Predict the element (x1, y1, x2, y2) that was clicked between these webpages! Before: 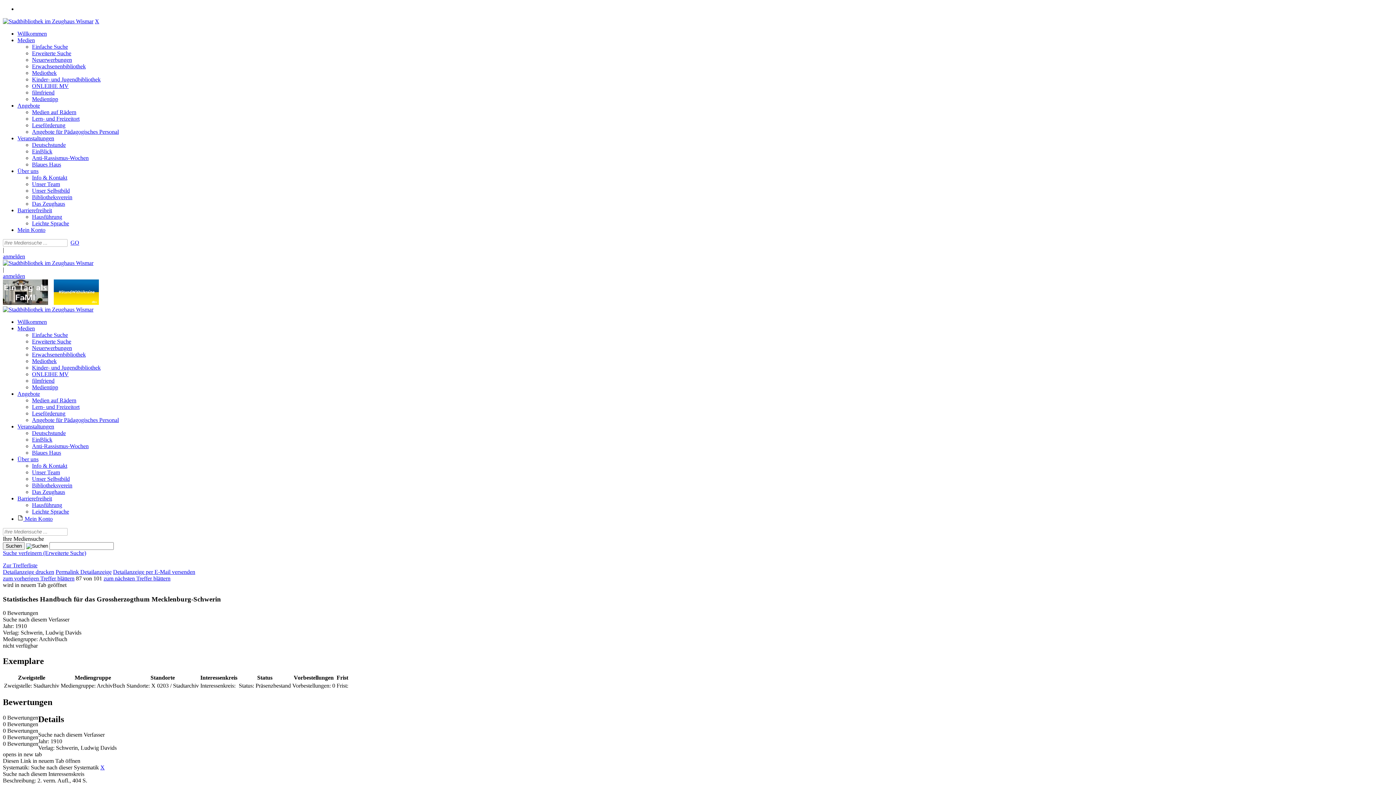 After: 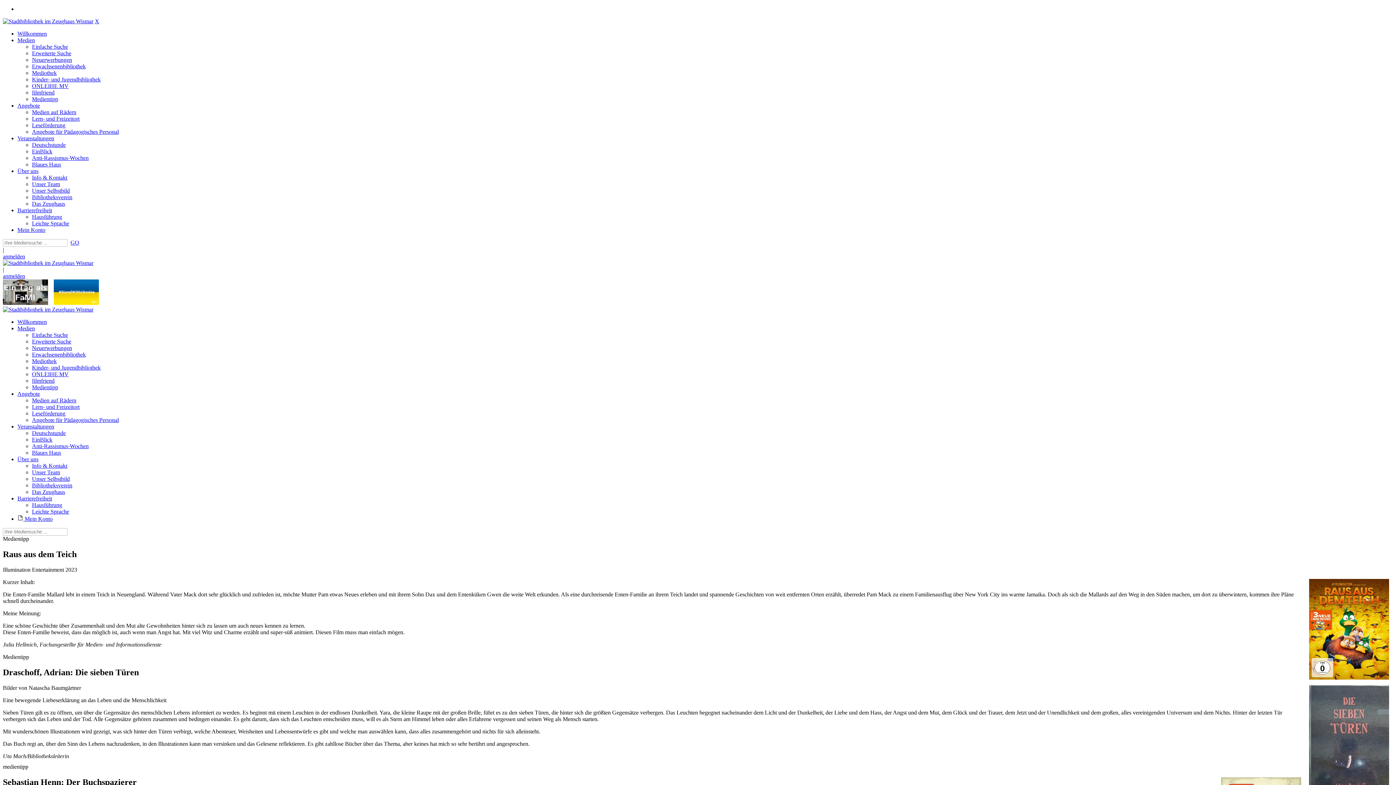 Action: label: Medientipp bbox: (32, 96, 58, 102)